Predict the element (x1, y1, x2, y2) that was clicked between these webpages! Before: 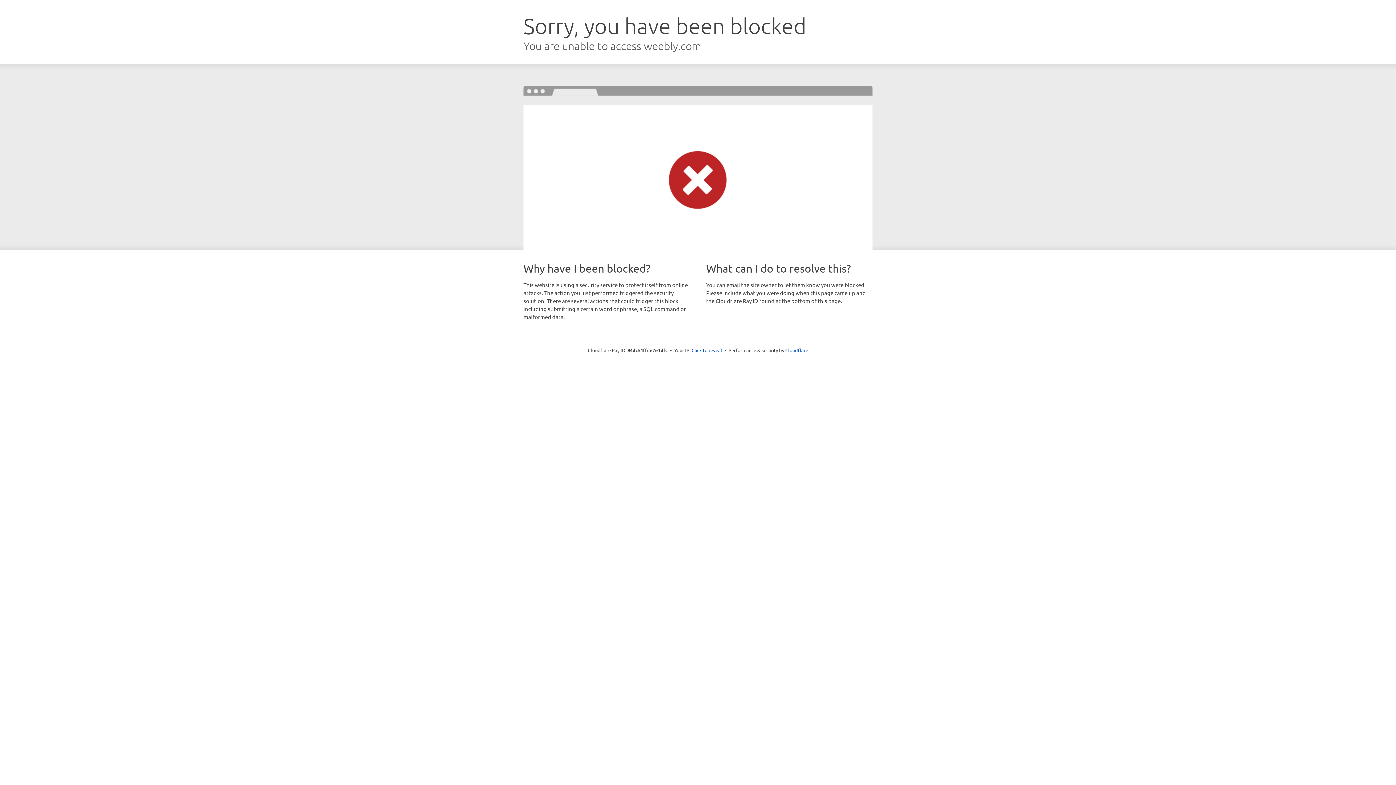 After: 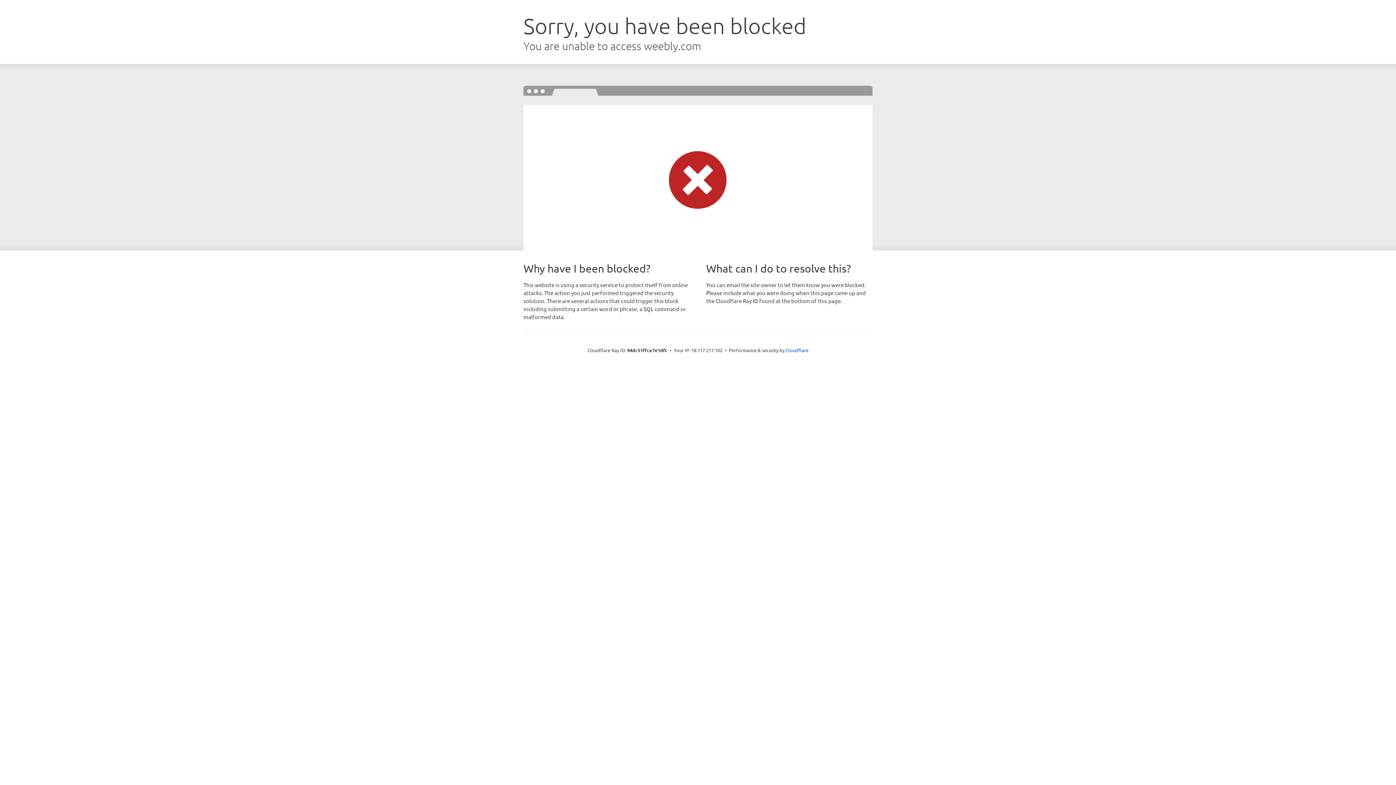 Action: bbox: (691, 346, 722, 353) label: Click to reveal